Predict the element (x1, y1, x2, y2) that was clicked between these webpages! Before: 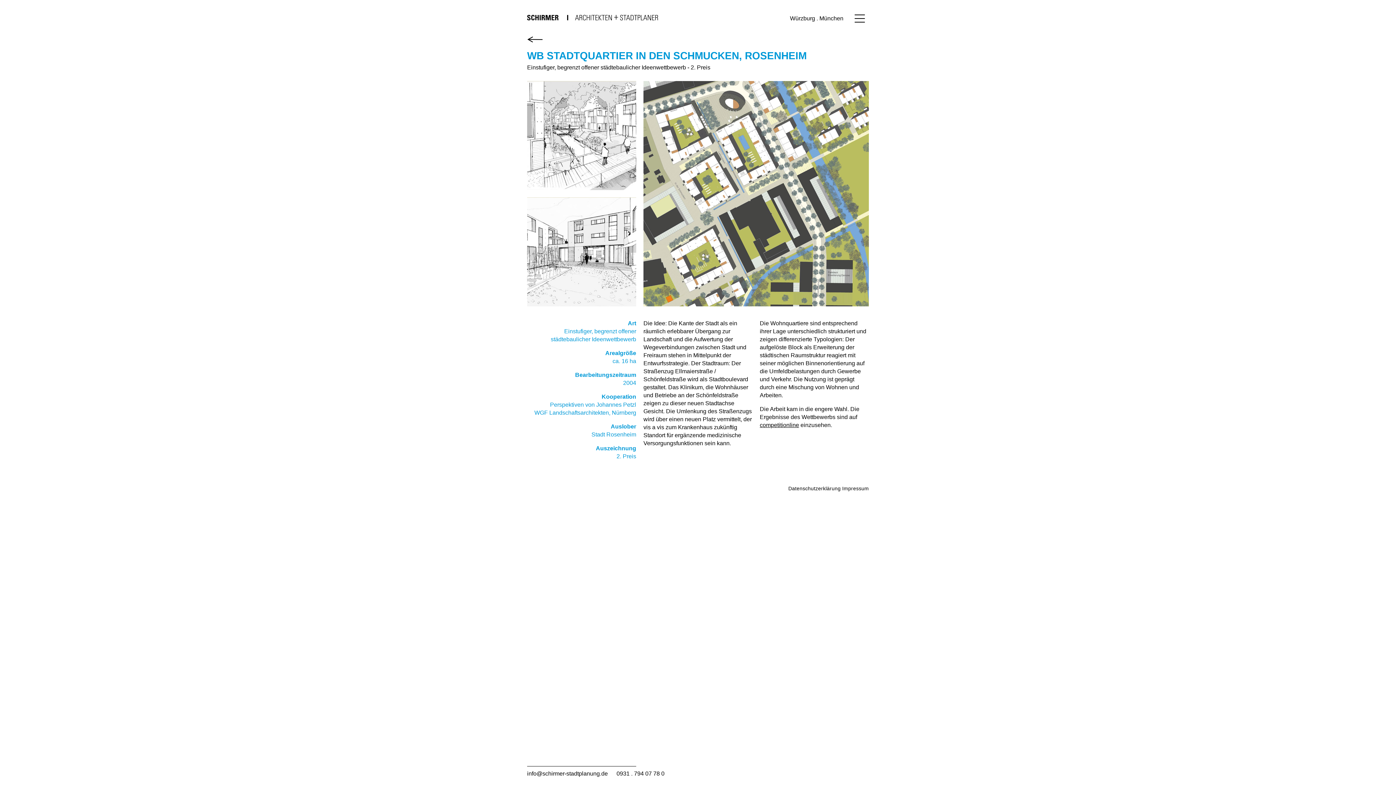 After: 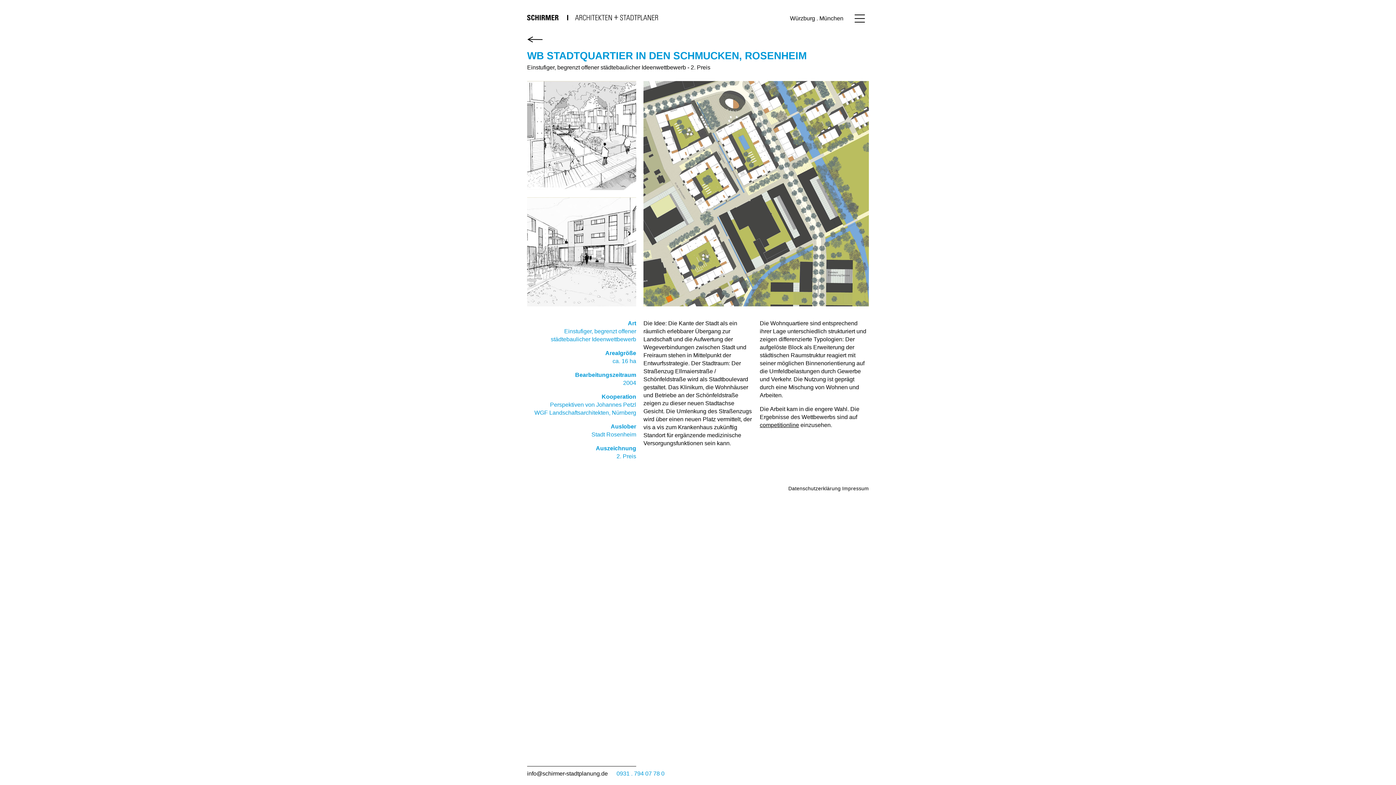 Action: bbox: (616, 770, 672, 777) label: 0931 . 794 07 78 0